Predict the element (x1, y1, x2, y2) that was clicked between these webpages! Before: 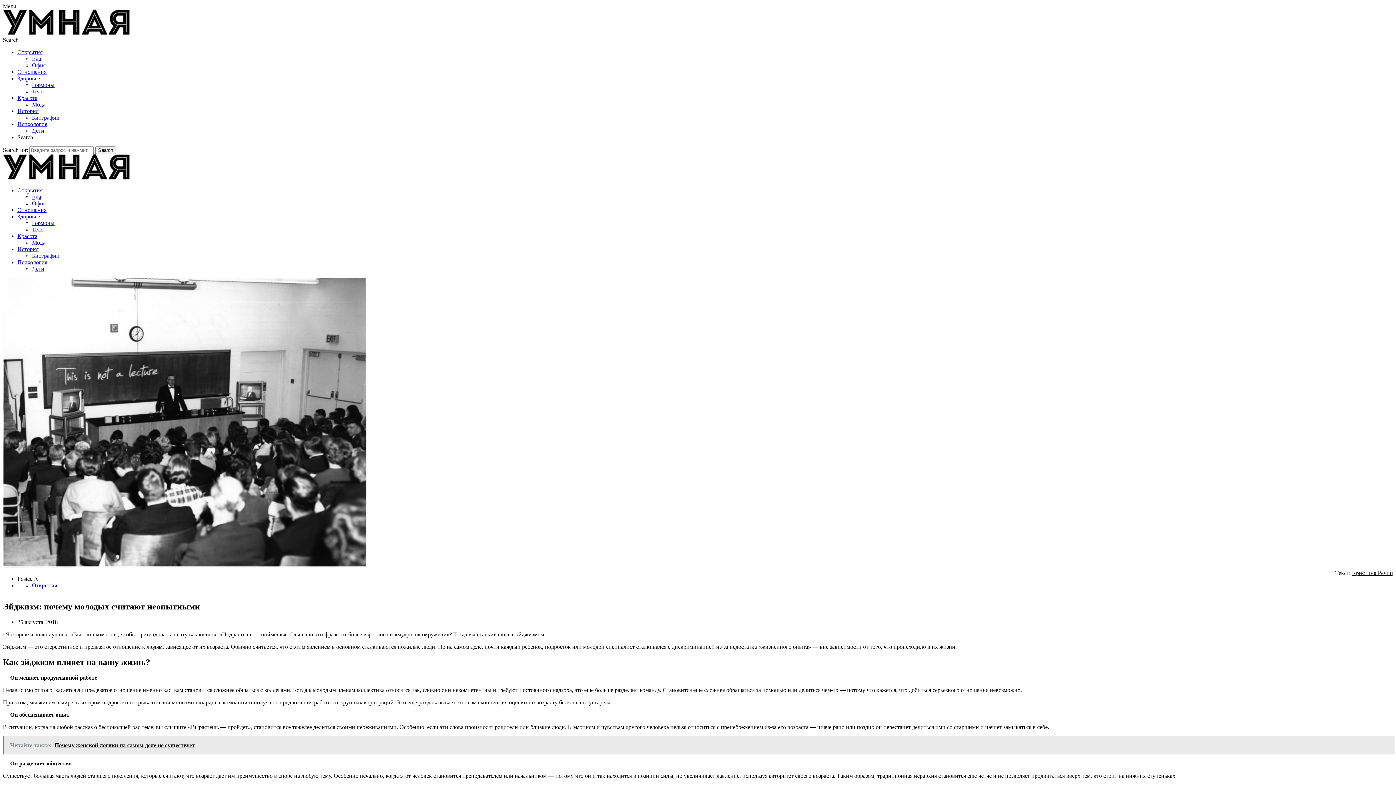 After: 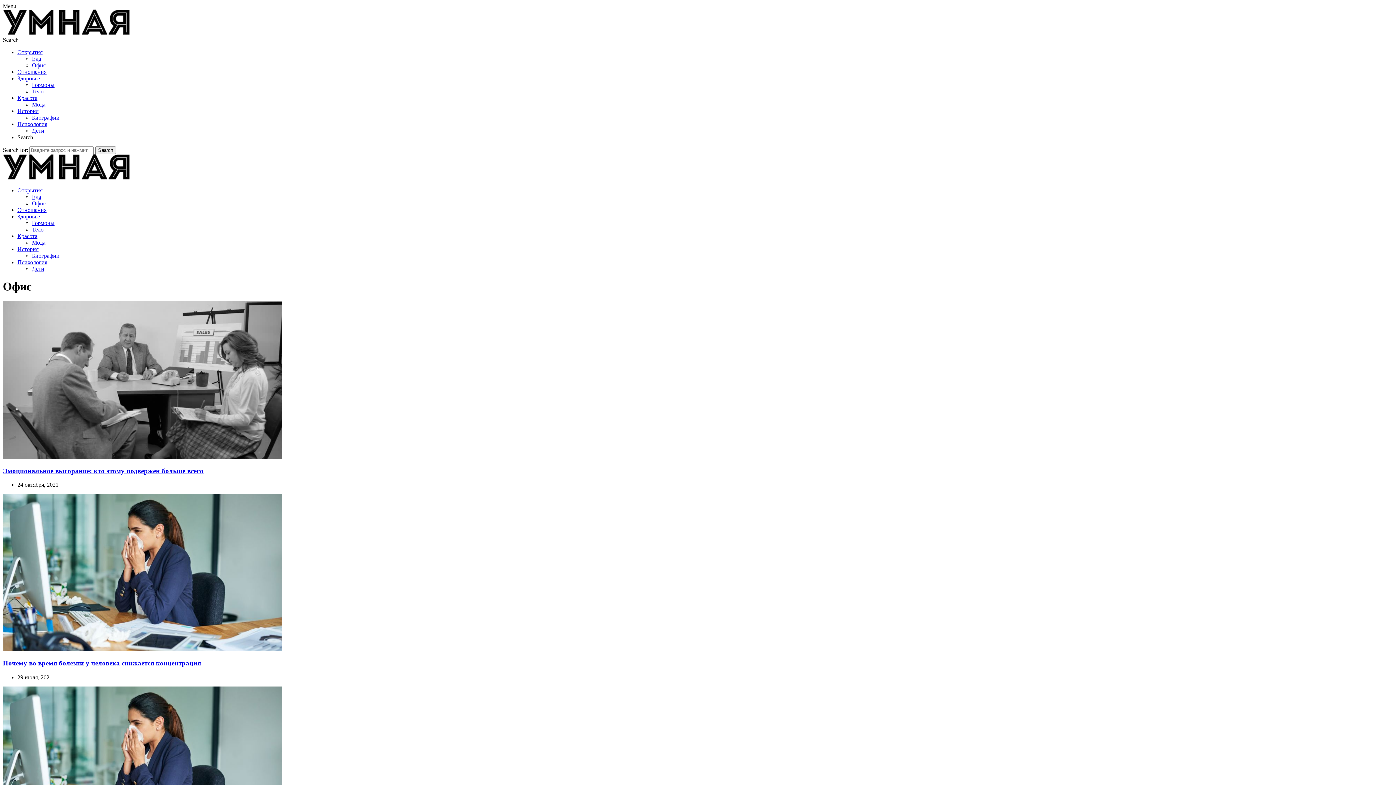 Action: bbox: (32, 62, 45, 68) label: Офис